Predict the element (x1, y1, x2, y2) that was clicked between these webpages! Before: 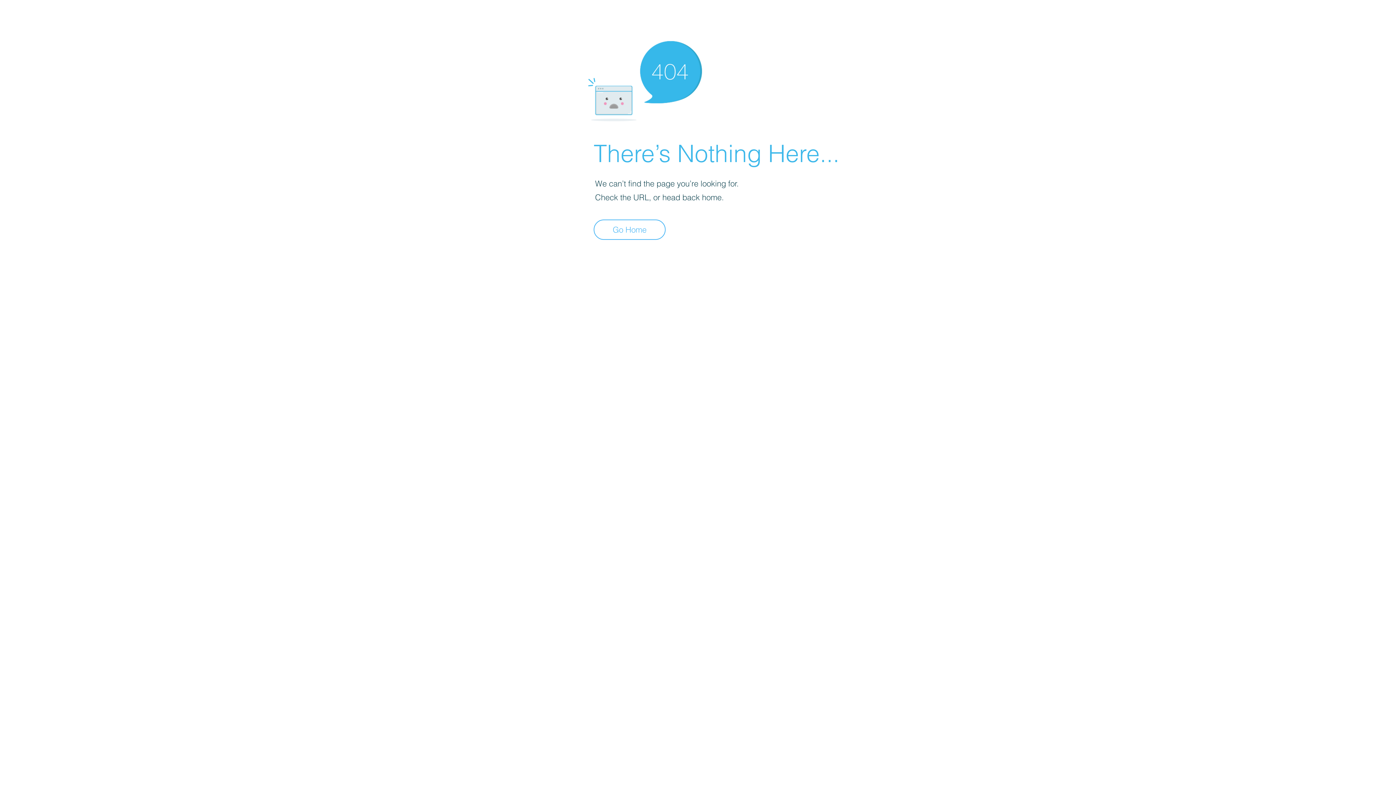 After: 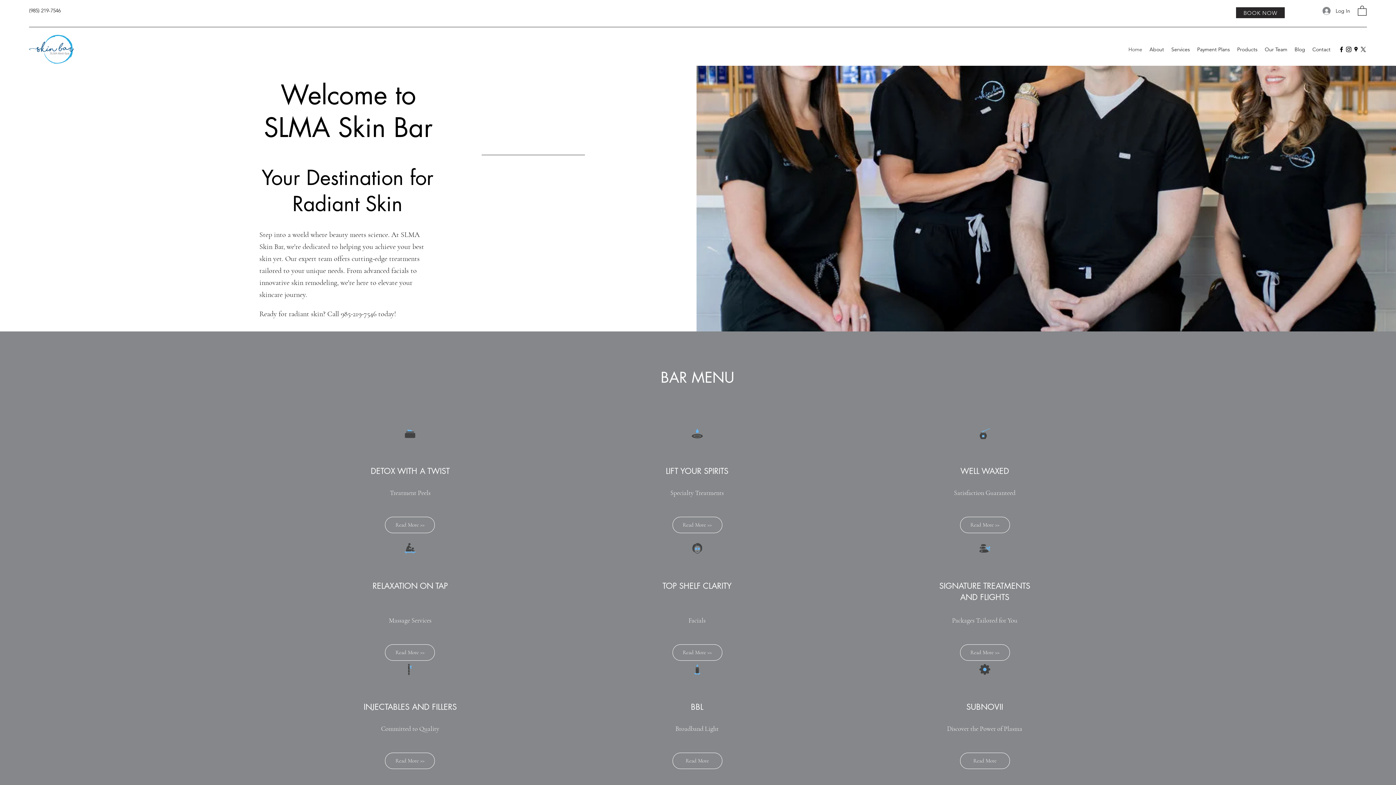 Action: label: Go Home bbox: (593, 219, 665, 240)